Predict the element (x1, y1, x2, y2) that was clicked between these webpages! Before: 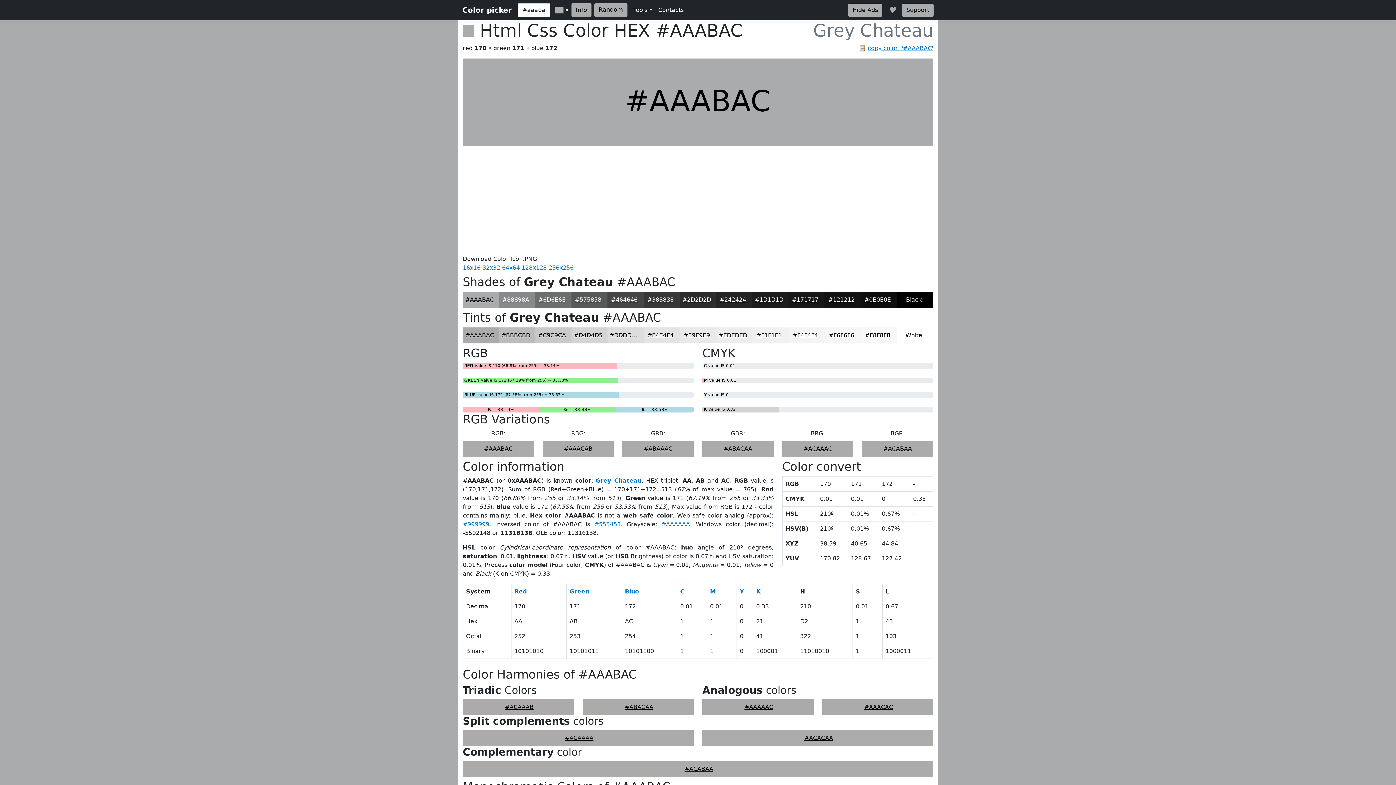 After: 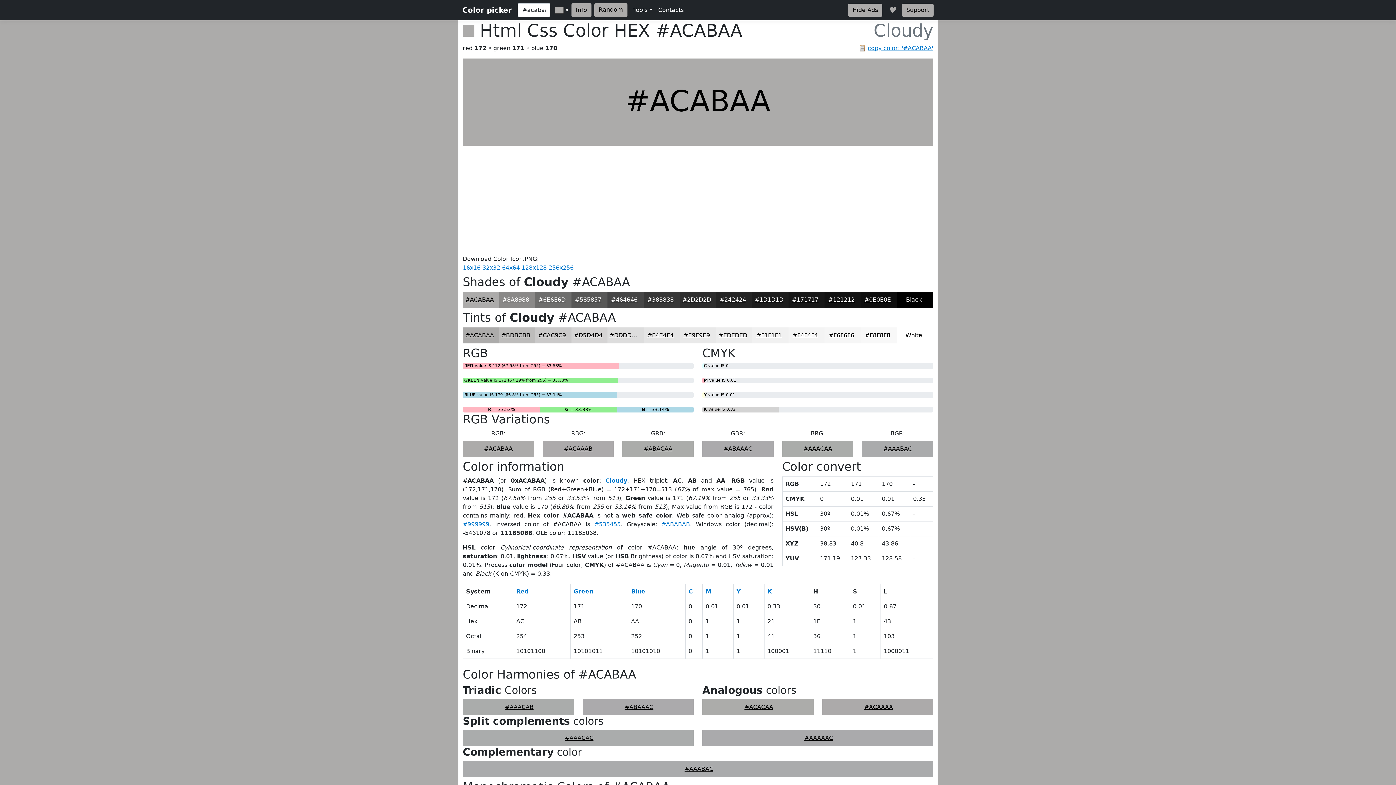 Action: bbox: (883, 445, 912, 452) label: #ACABAA